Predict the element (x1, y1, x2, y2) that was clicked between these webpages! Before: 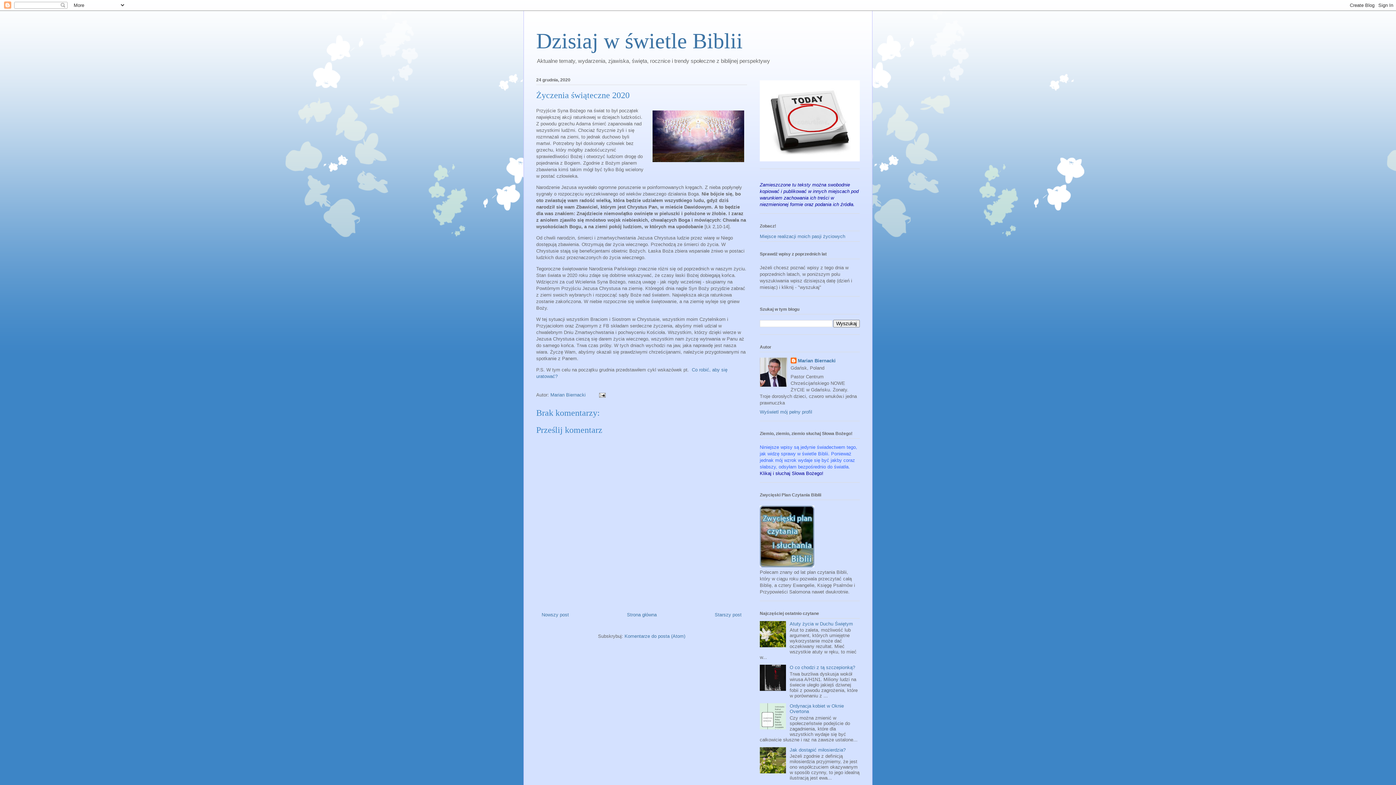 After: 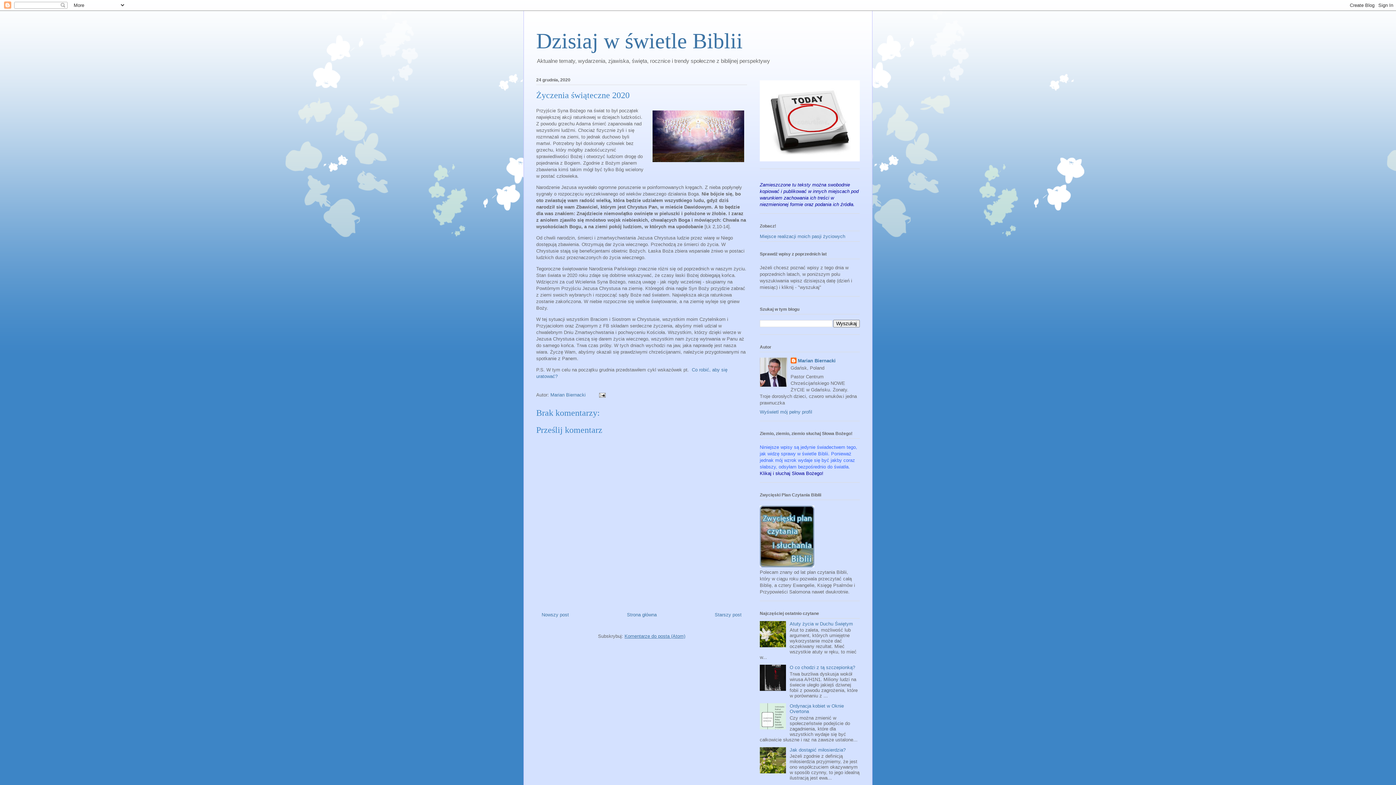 Action: label: Komentarze do posta (Atom) bbox: (624, 633, 685, 639)